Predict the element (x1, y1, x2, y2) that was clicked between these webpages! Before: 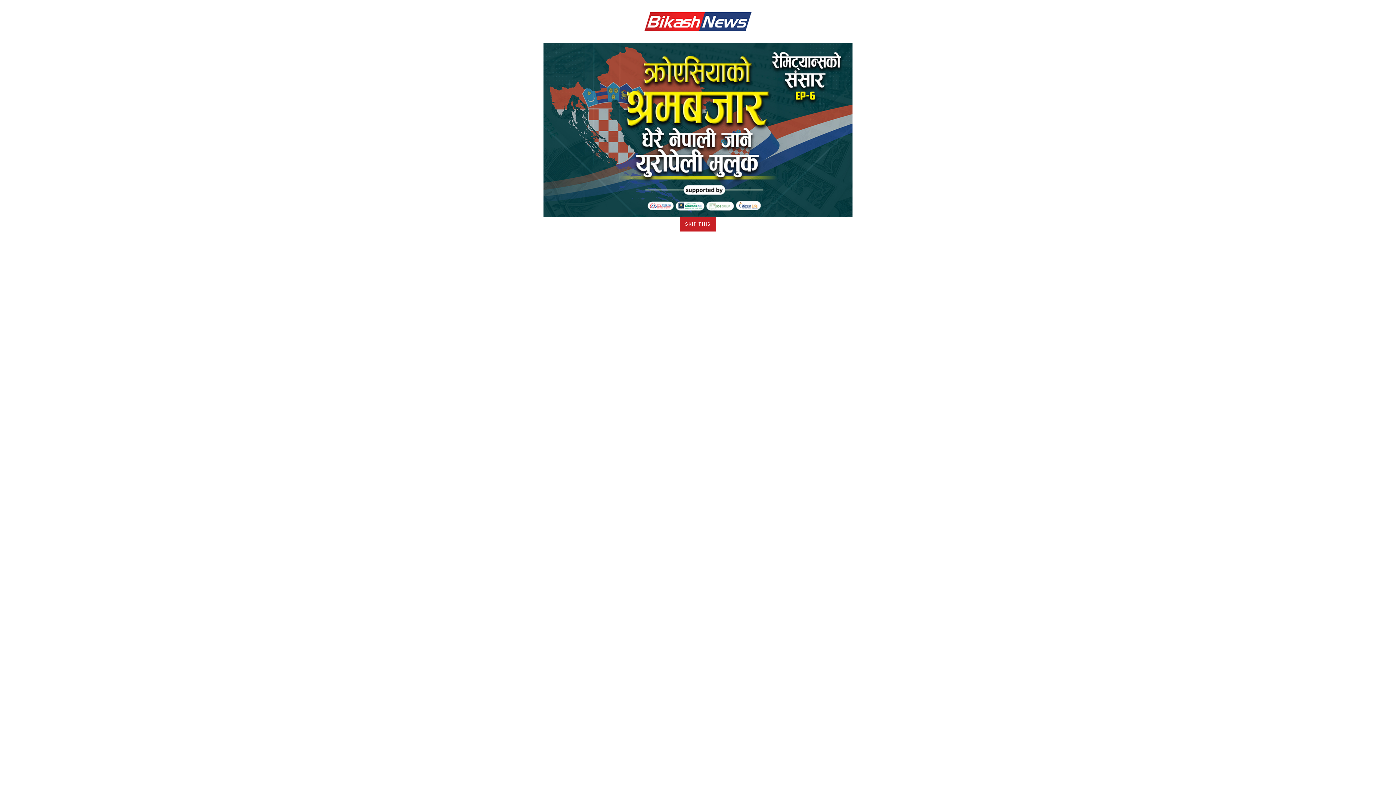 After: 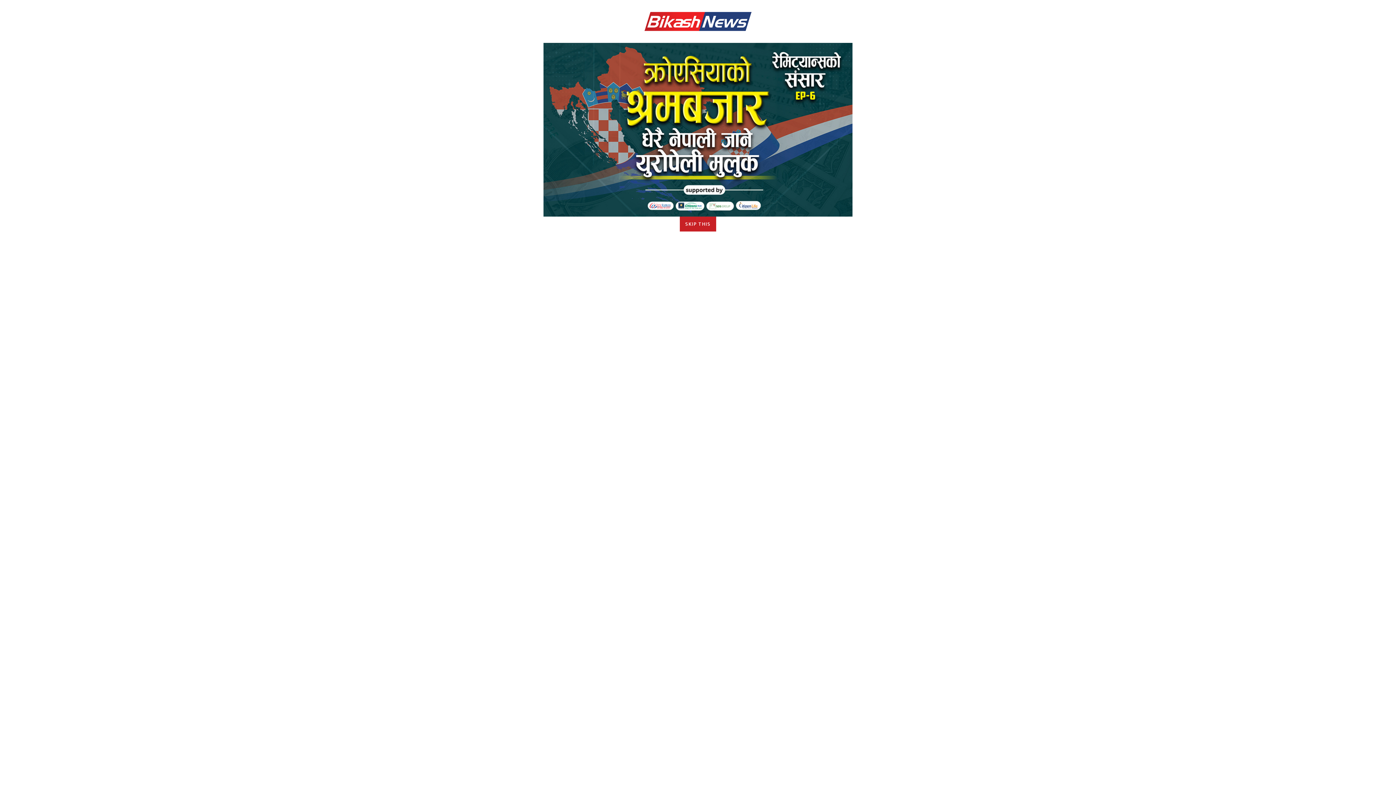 Action: bbox: (543, 42, 852, 51)